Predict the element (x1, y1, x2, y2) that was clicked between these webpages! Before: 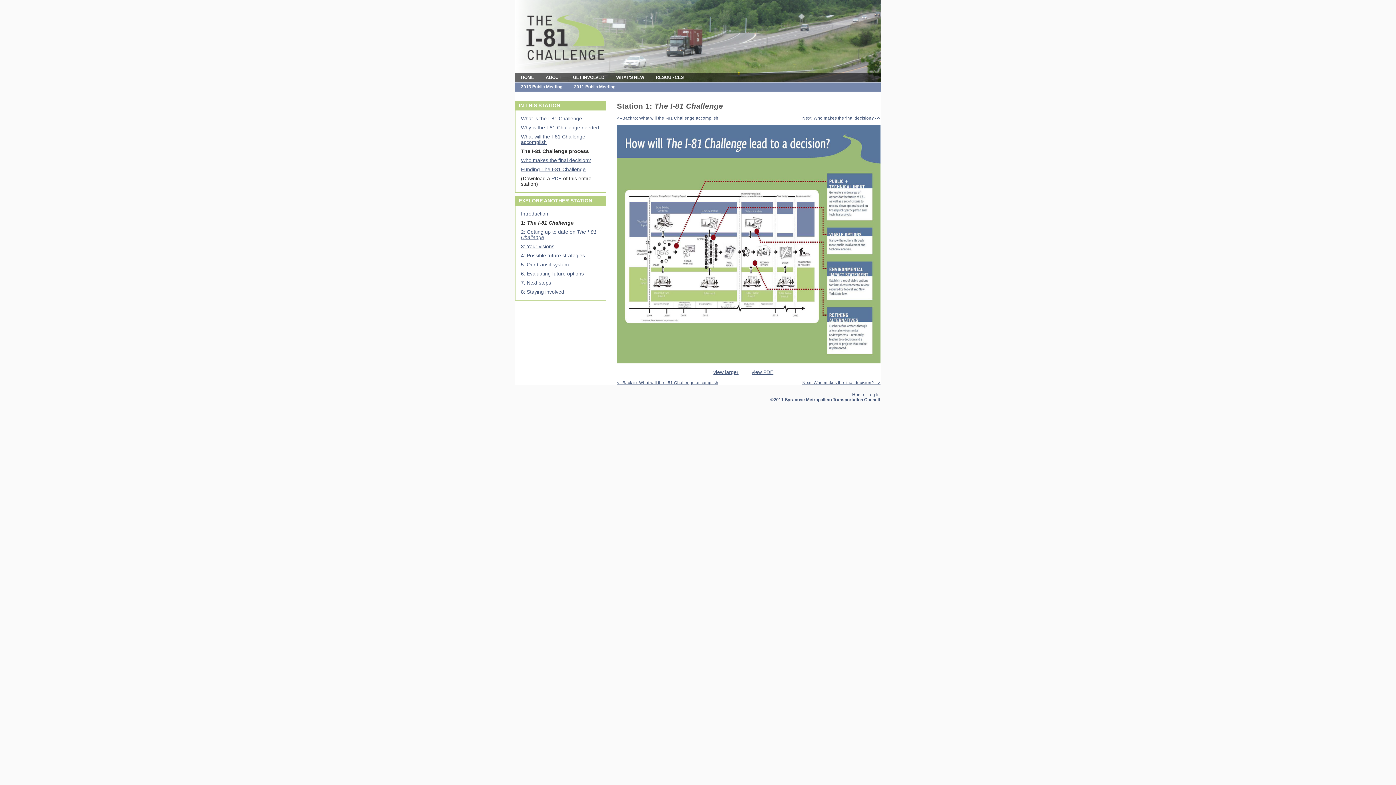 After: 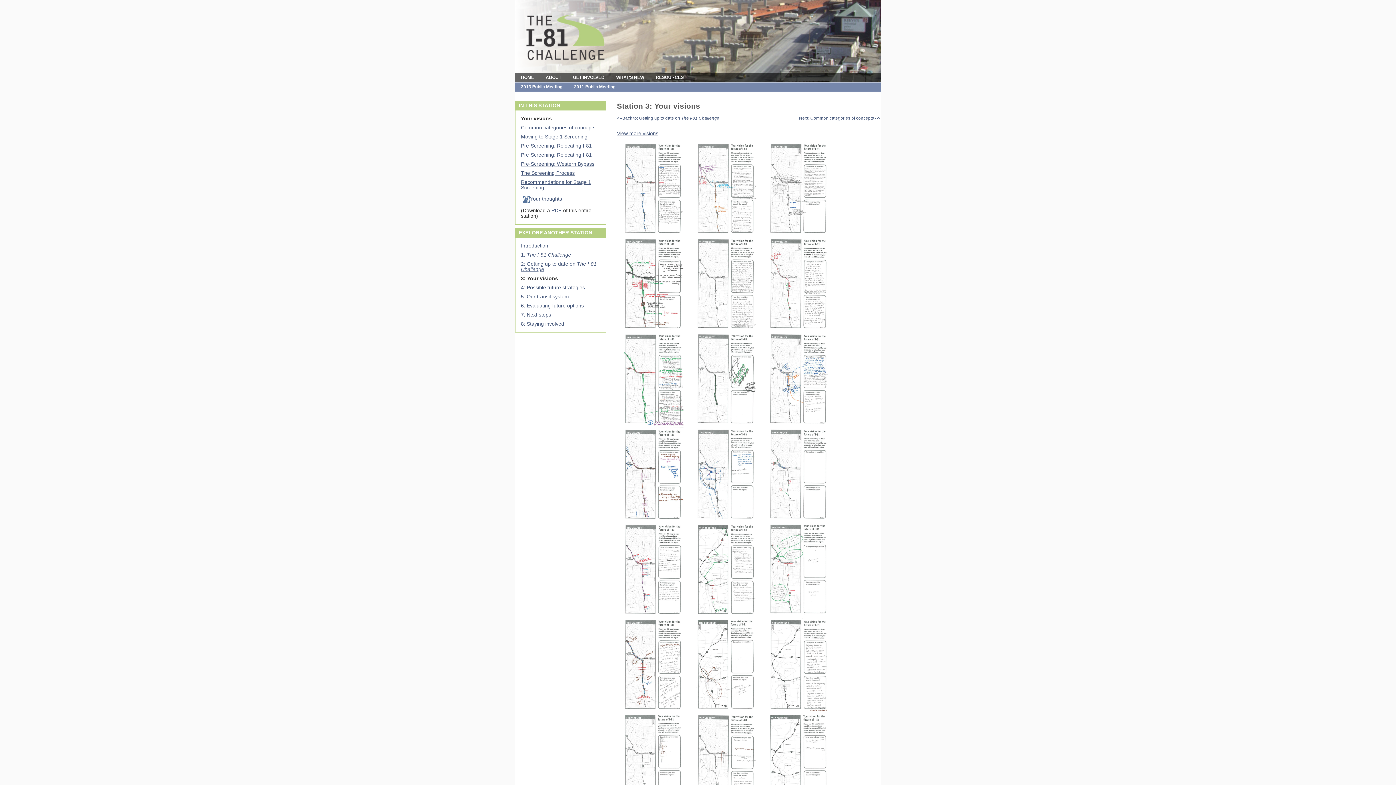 Action: bbox: (521, 244, 554, 249) label: 3: Your visions